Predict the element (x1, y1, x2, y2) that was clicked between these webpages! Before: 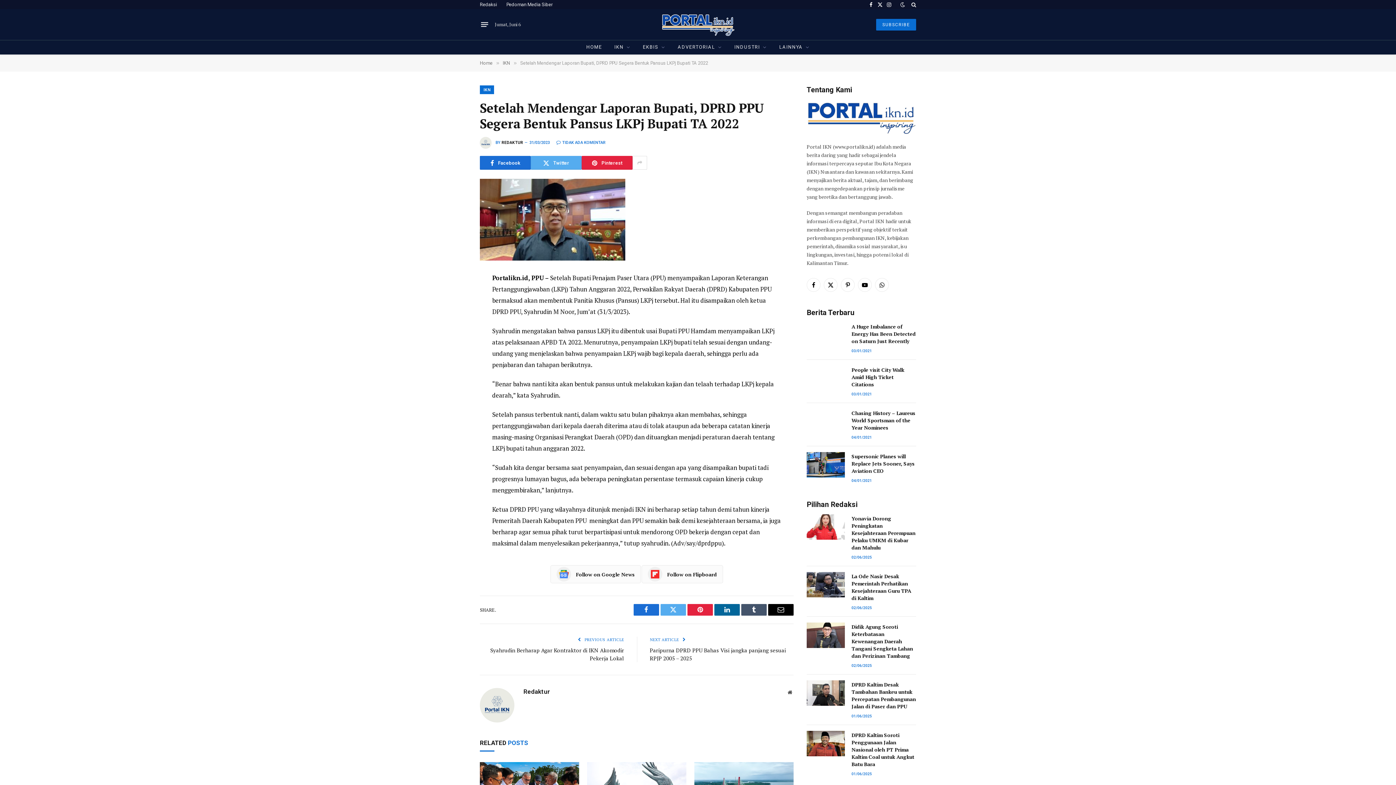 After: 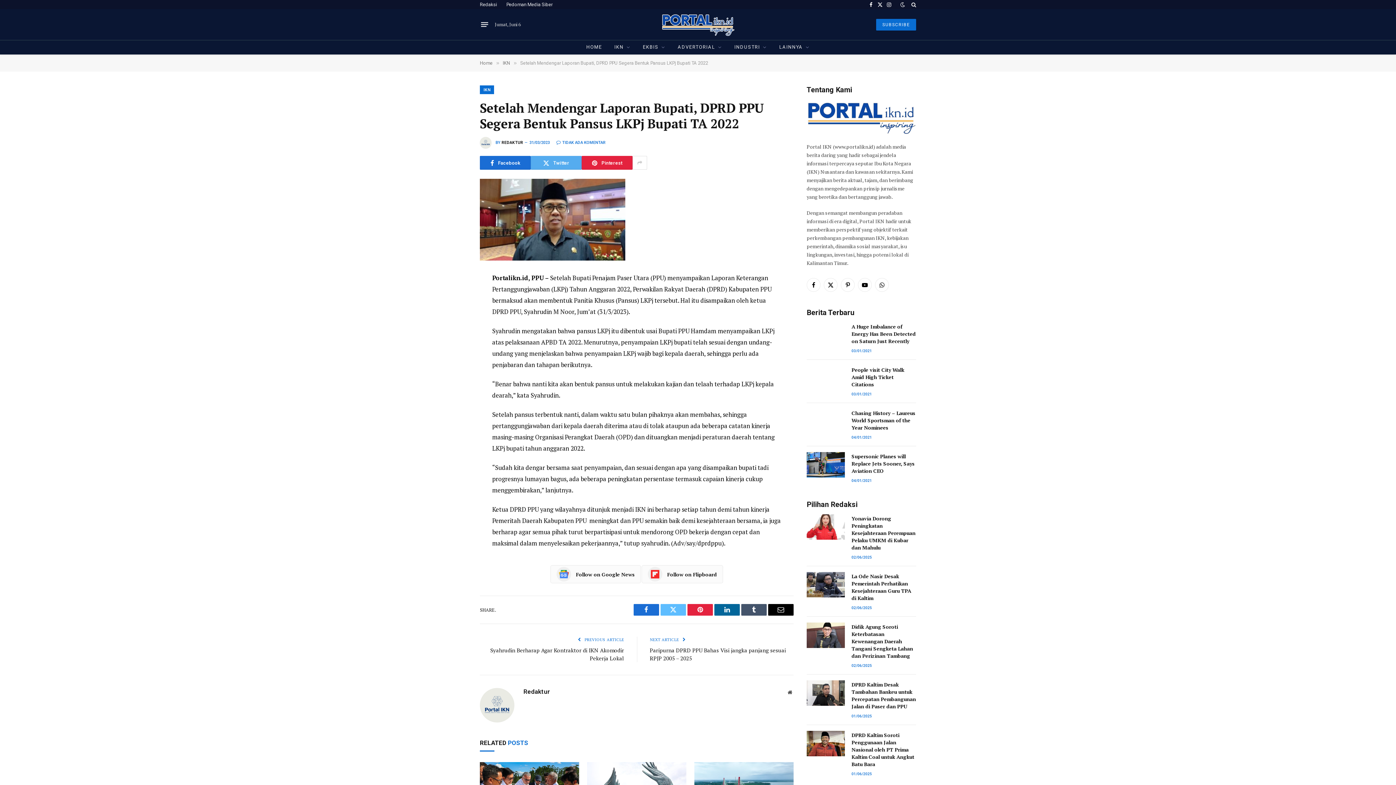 Action: bbox: (660, 604, 686, 616) label: Twitter